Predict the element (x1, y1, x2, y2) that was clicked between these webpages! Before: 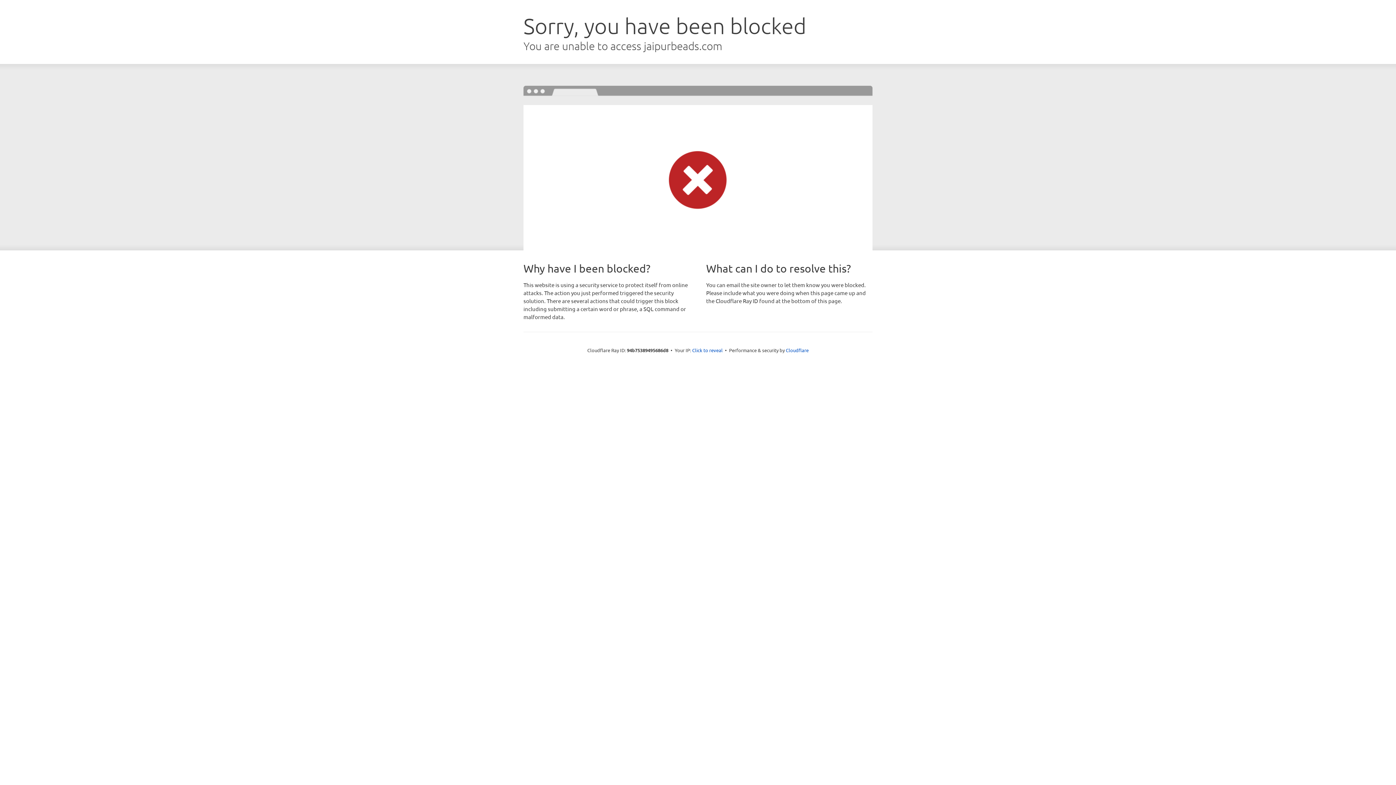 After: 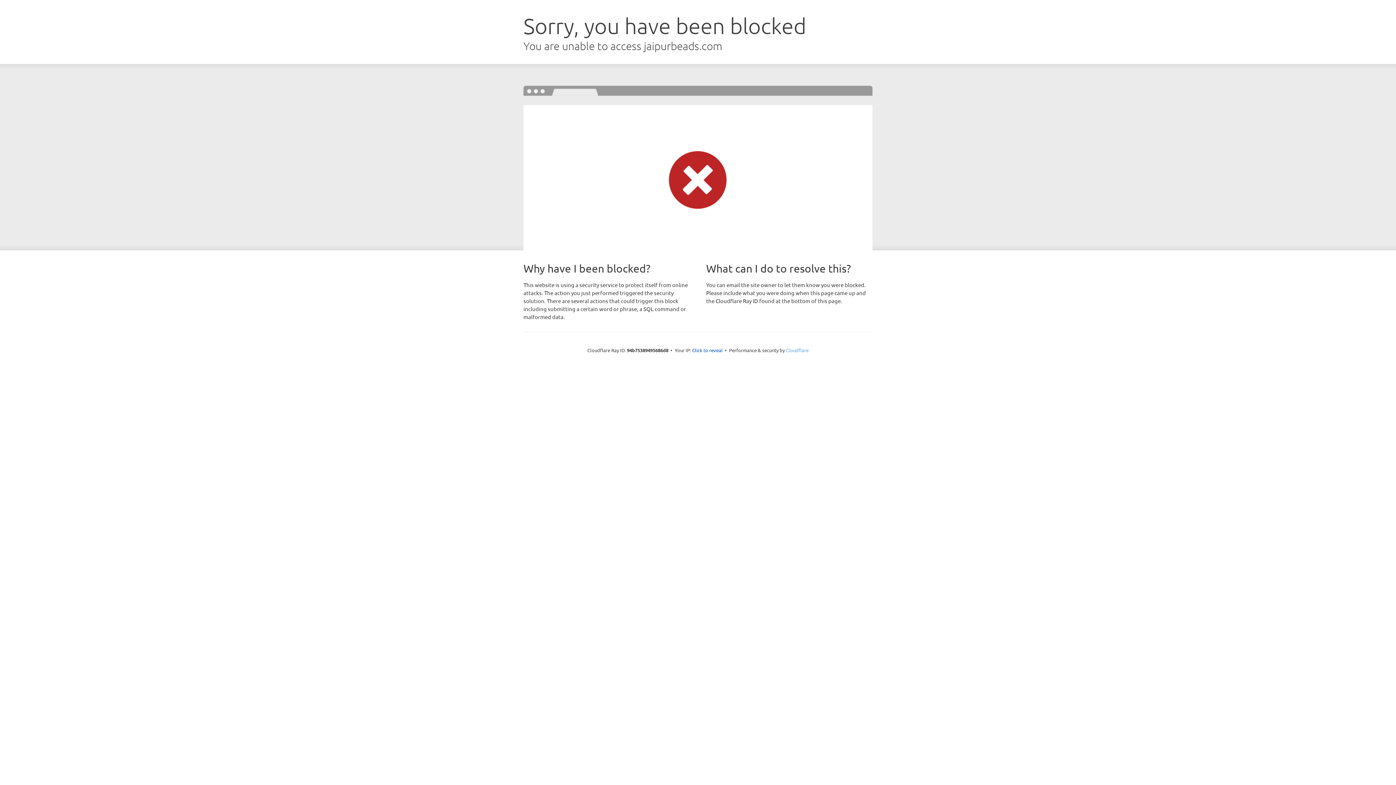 Action: label: Cloudflare bbox: (786, 347, 808, 353)